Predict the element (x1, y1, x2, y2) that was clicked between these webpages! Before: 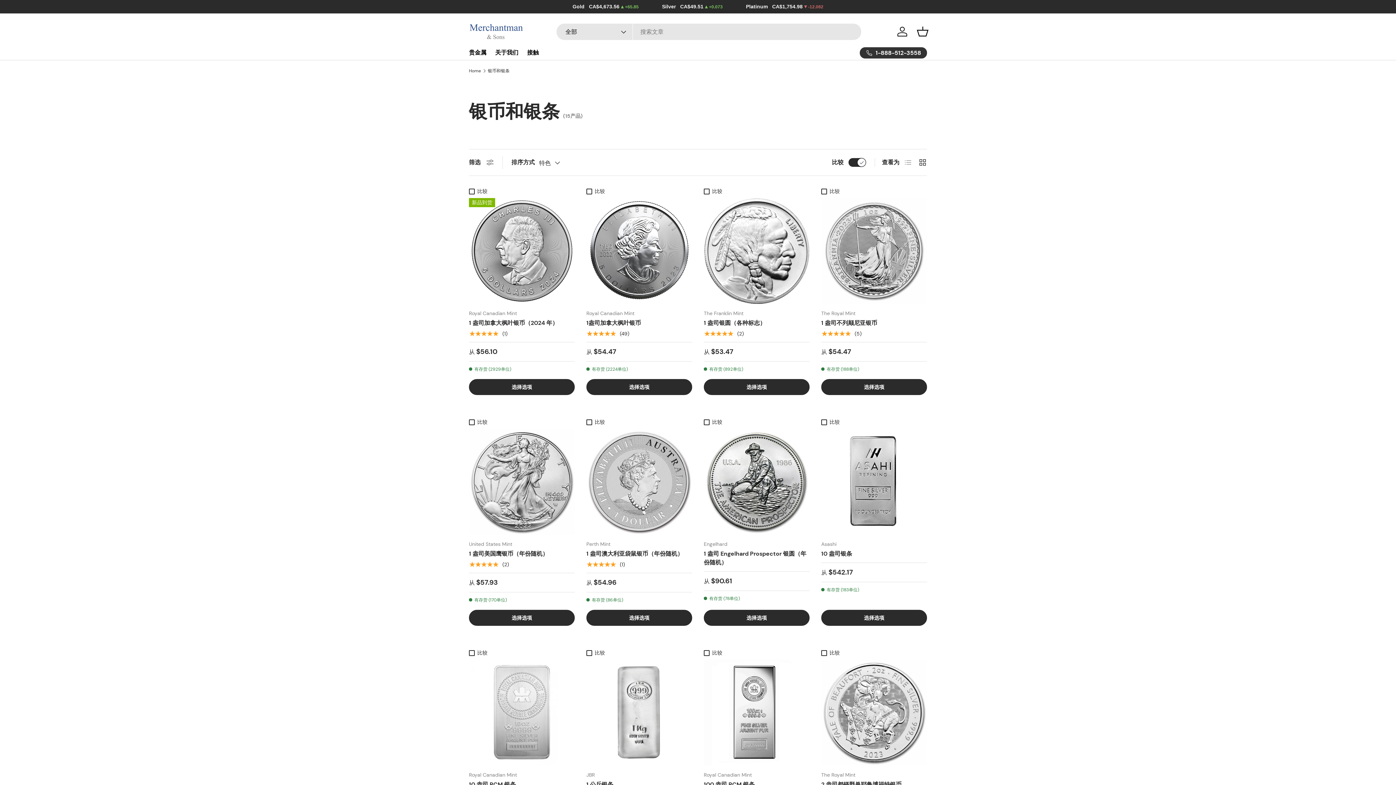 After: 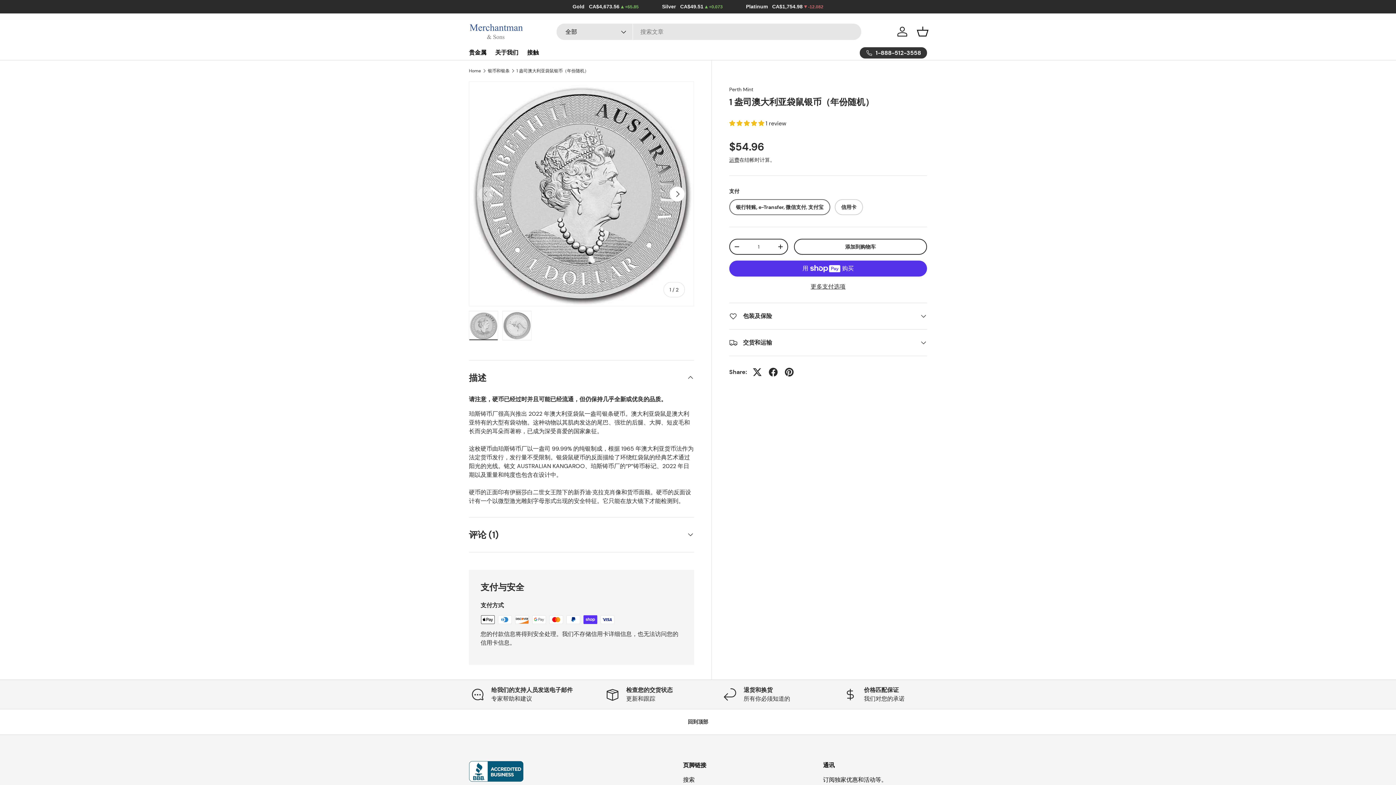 Action: label: 1 盎司澳大利亚袋鼠银币（年份随机） bbox: (586, 429, 692, 534)